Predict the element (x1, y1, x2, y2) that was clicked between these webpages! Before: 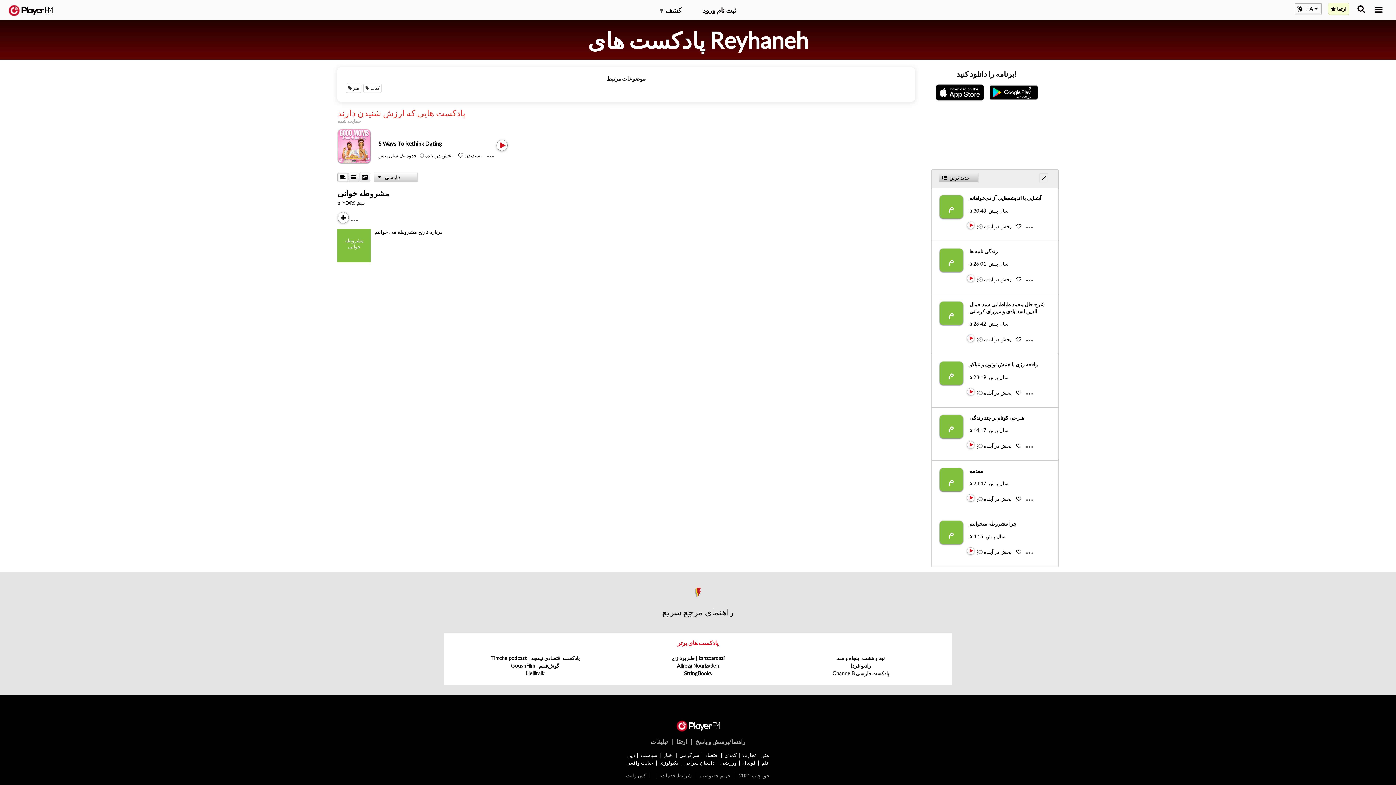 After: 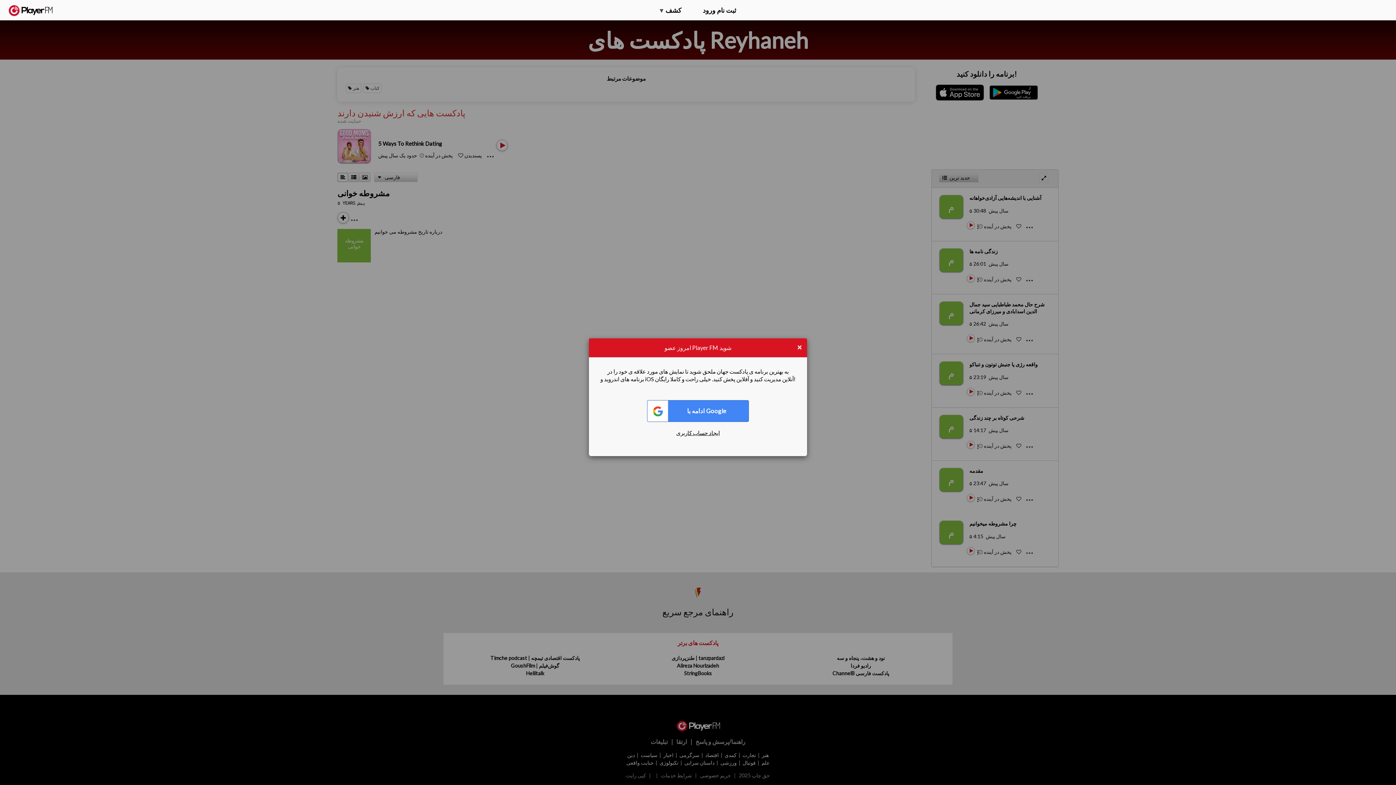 Action: label: Subscribe bbox: (338, 222, 340, 223)